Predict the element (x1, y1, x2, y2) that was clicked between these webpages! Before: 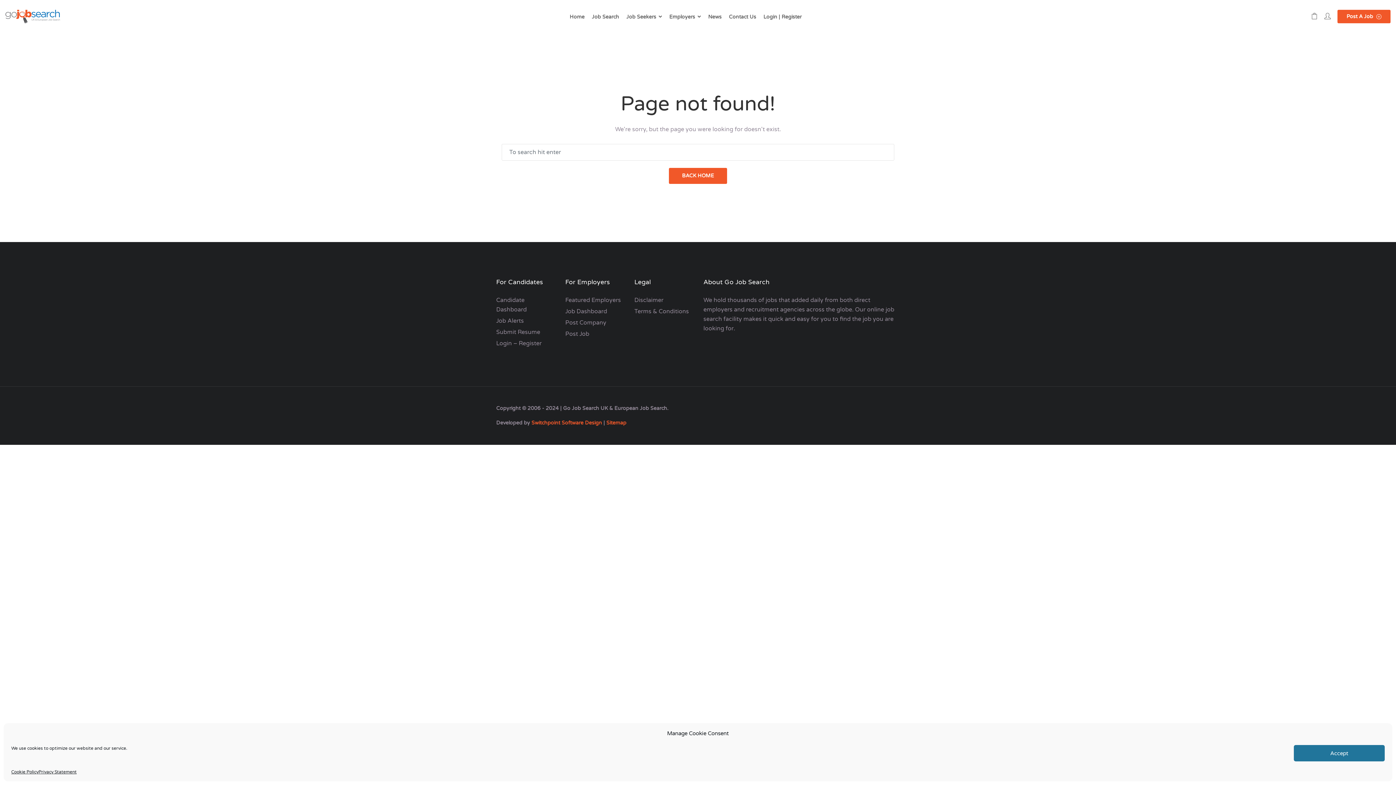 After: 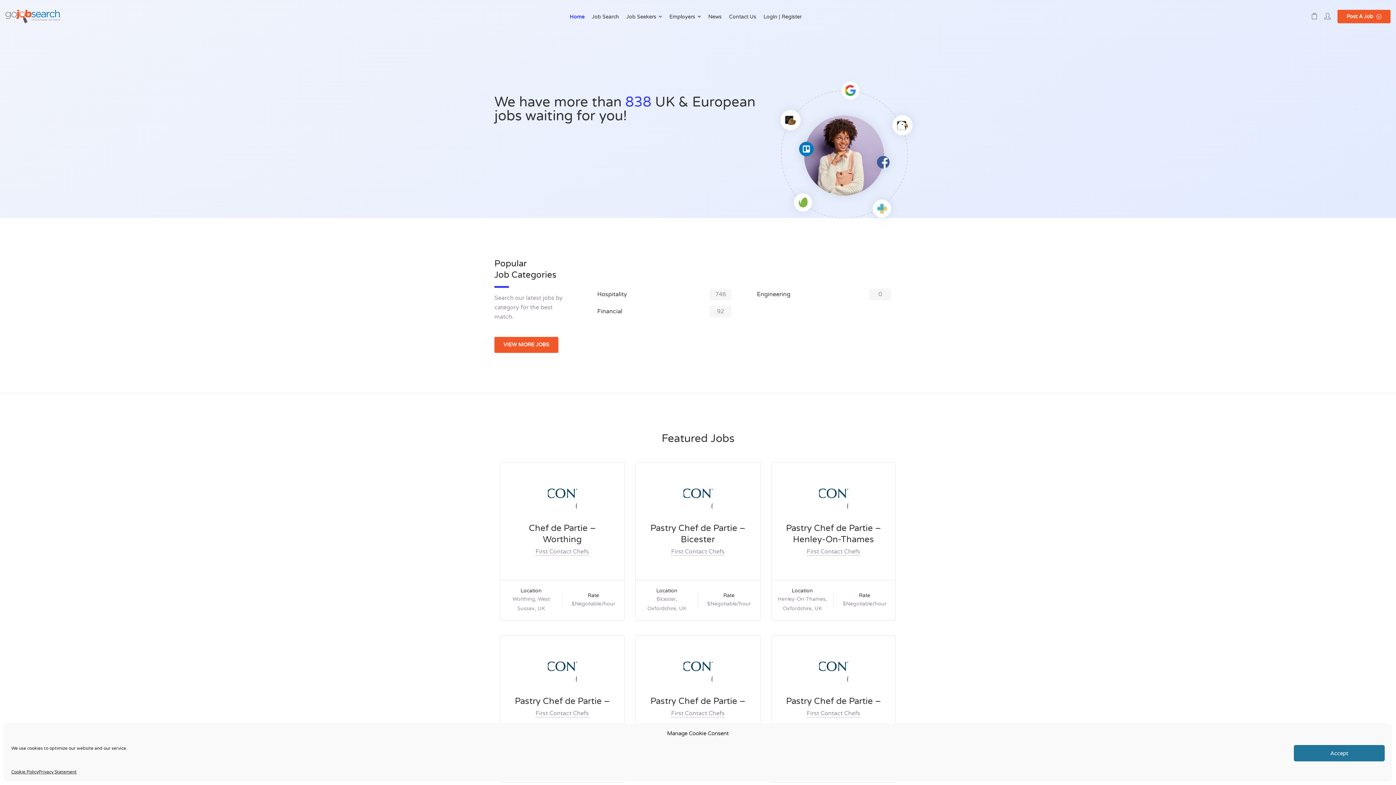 Action: bbox: (669, 168, 727, 184) label: BACK HOME